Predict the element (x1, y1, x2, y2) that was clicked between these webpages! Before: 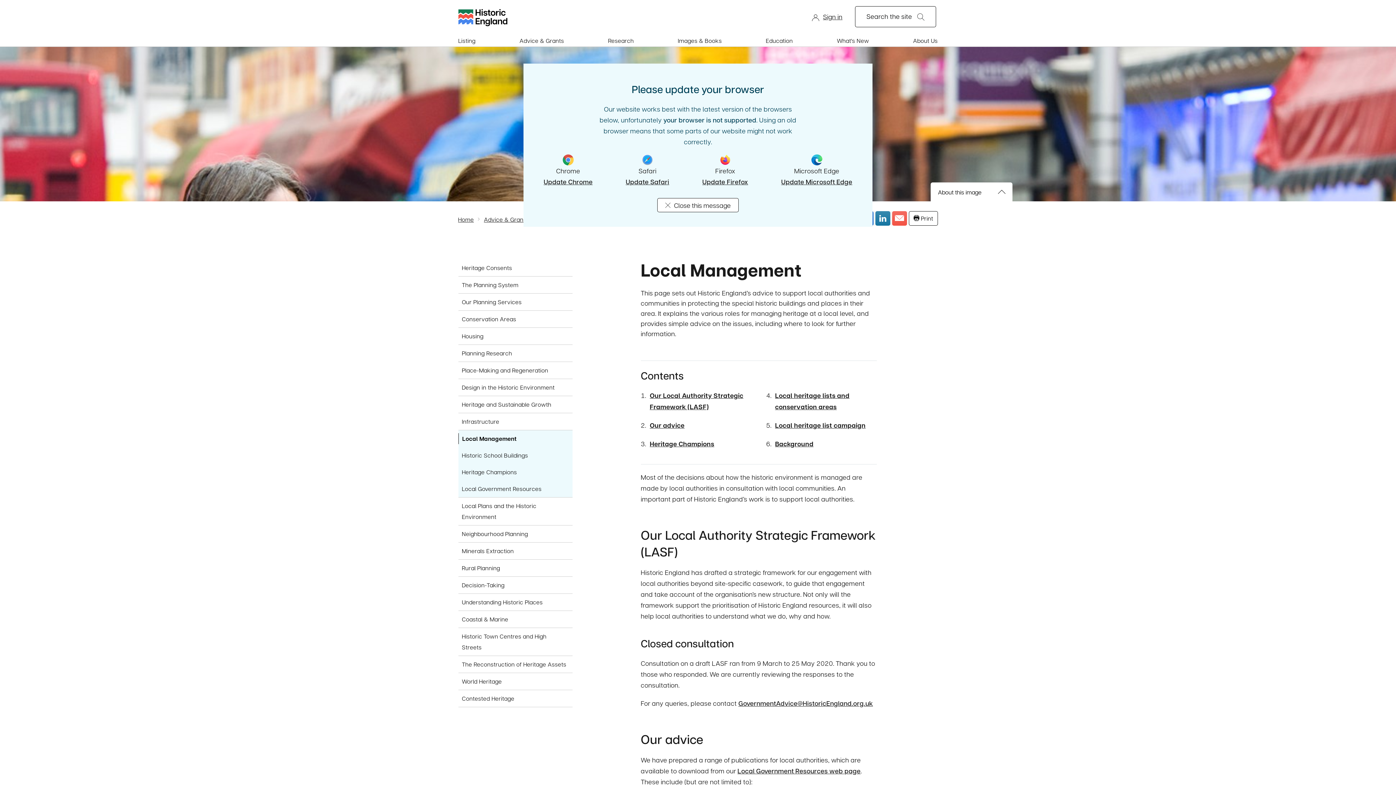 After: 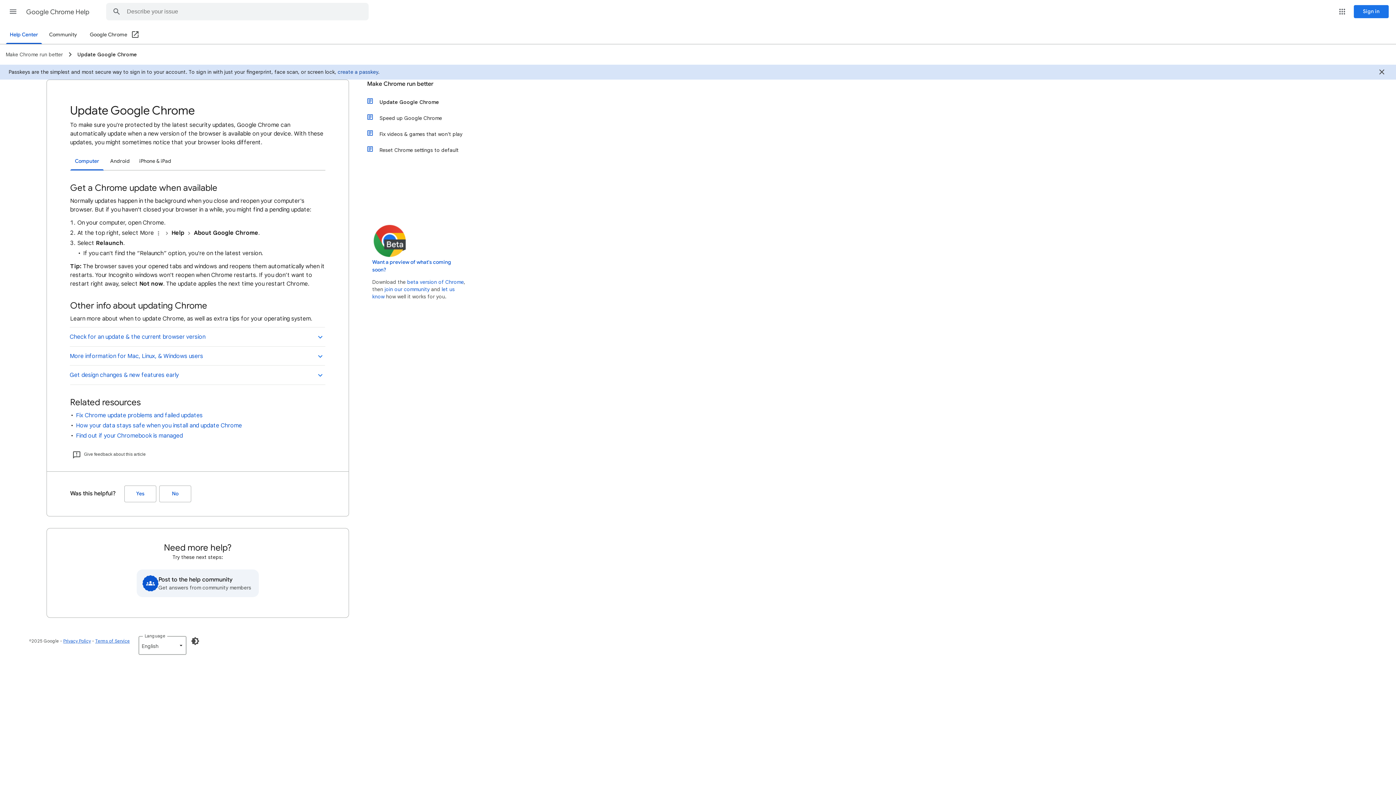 Action: bbox: (543, 176, 592, 187) label: Update Chrome